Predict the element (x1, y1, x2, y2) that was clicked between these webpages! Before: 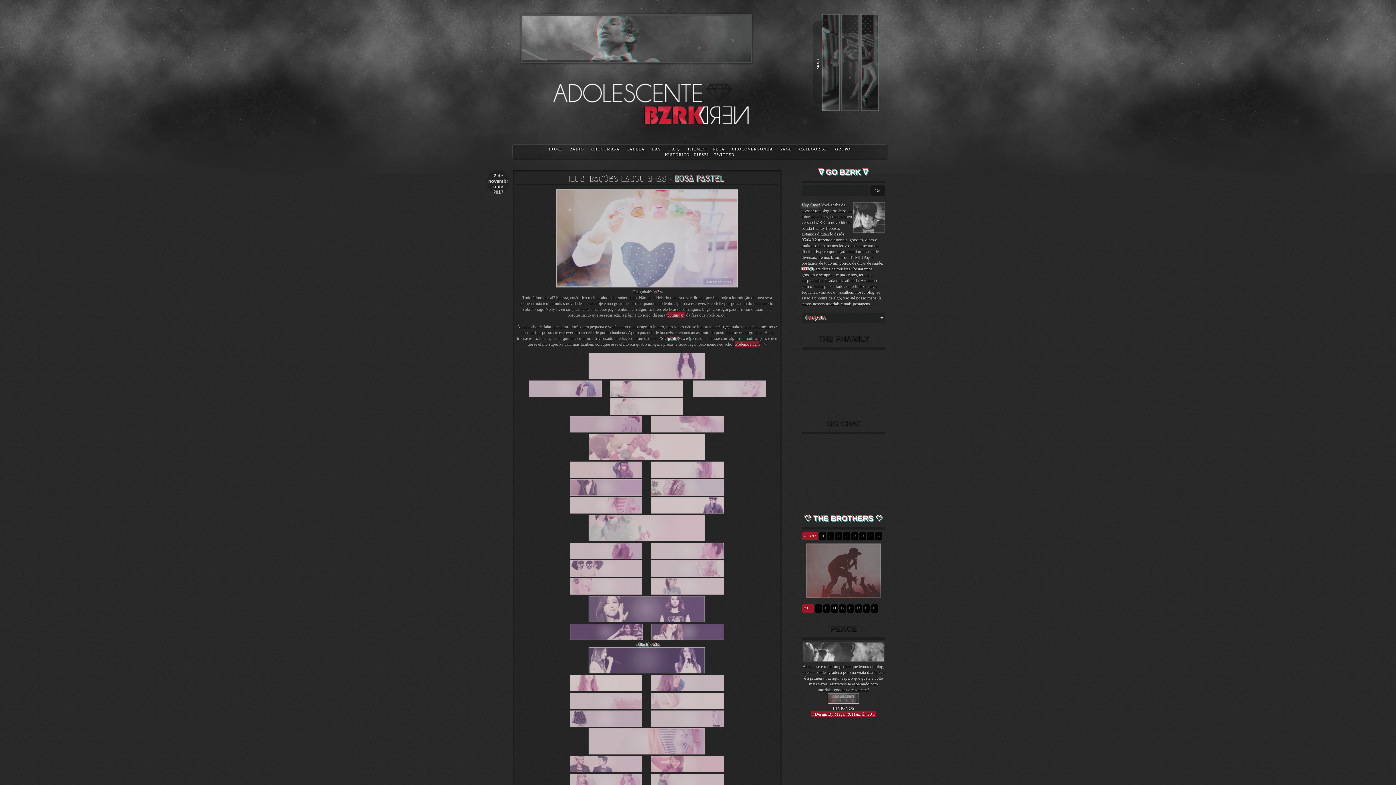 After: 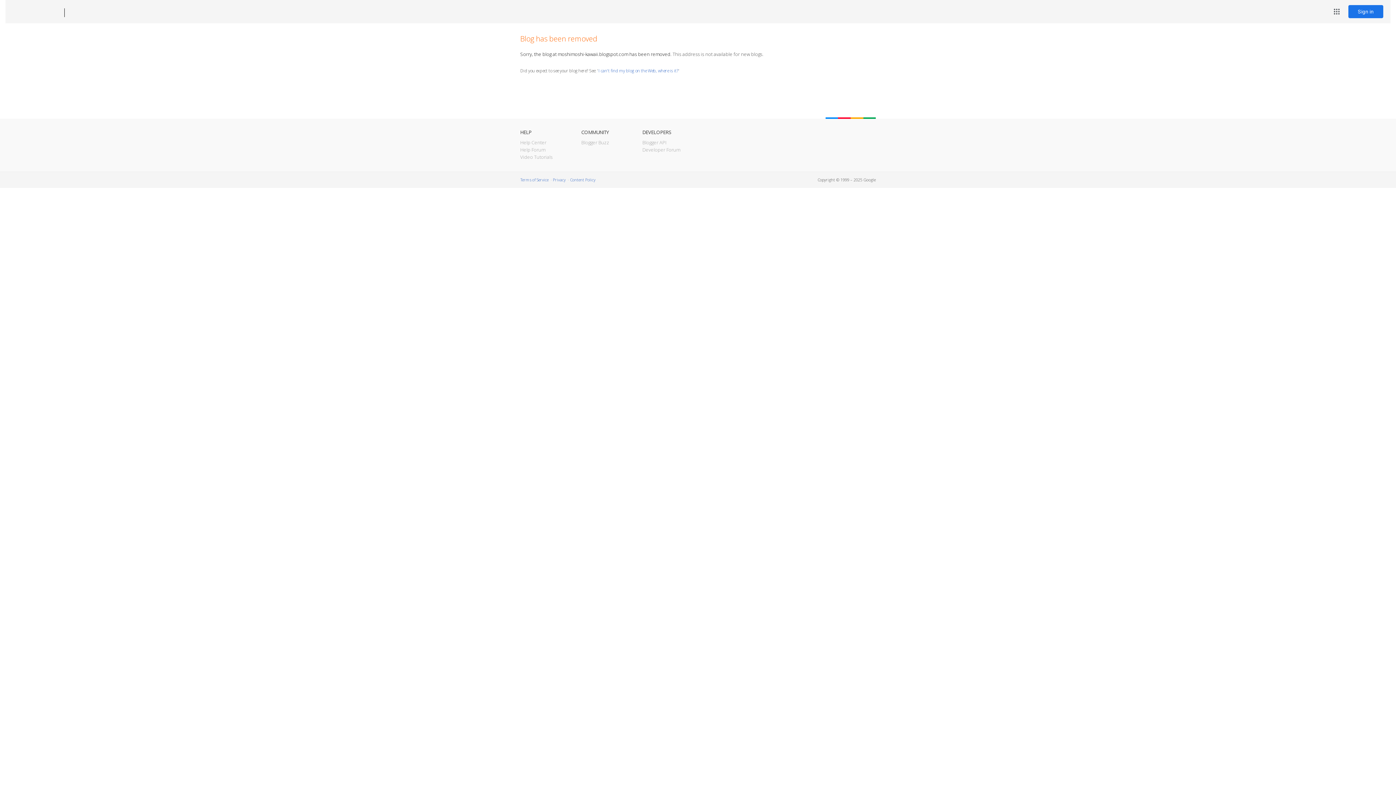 Action: bbox: (862, 593, 867, 598)